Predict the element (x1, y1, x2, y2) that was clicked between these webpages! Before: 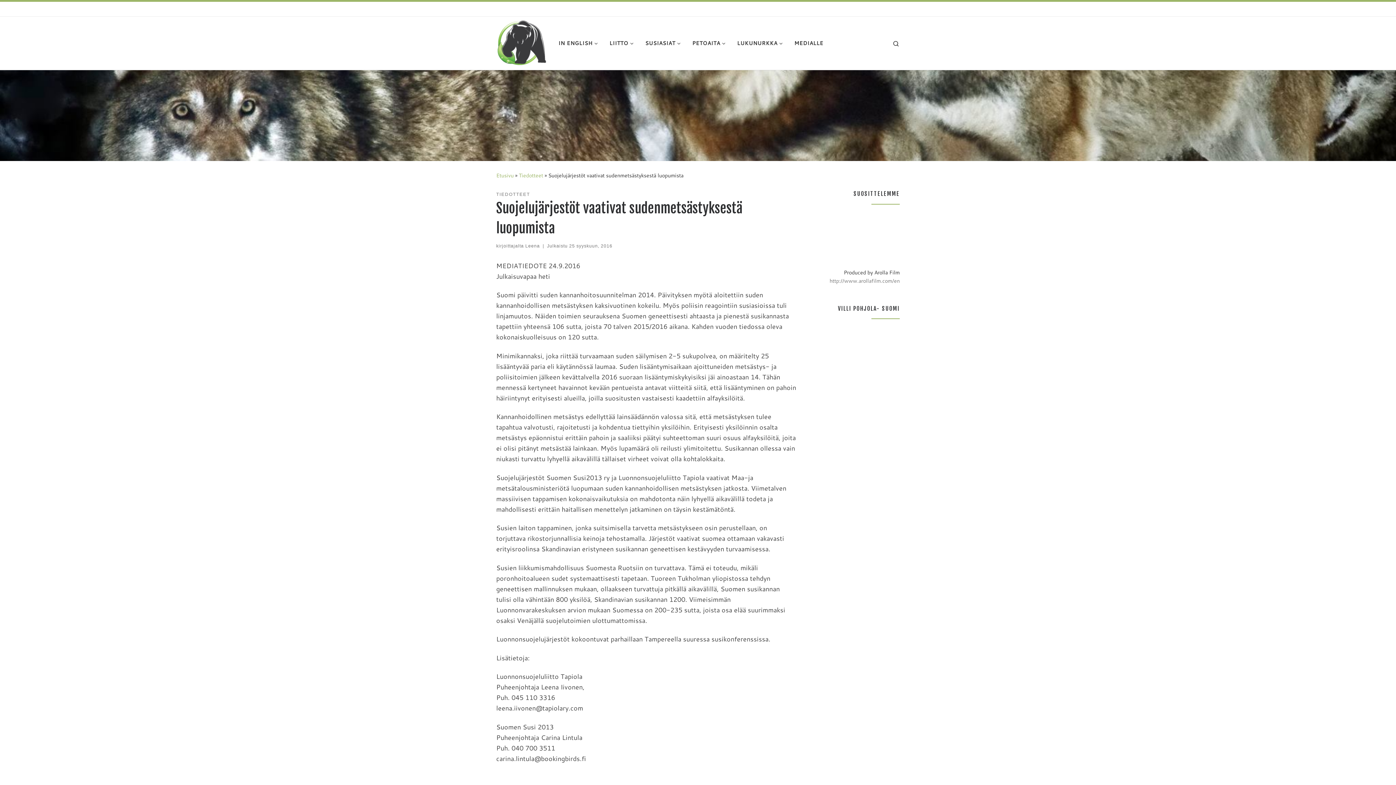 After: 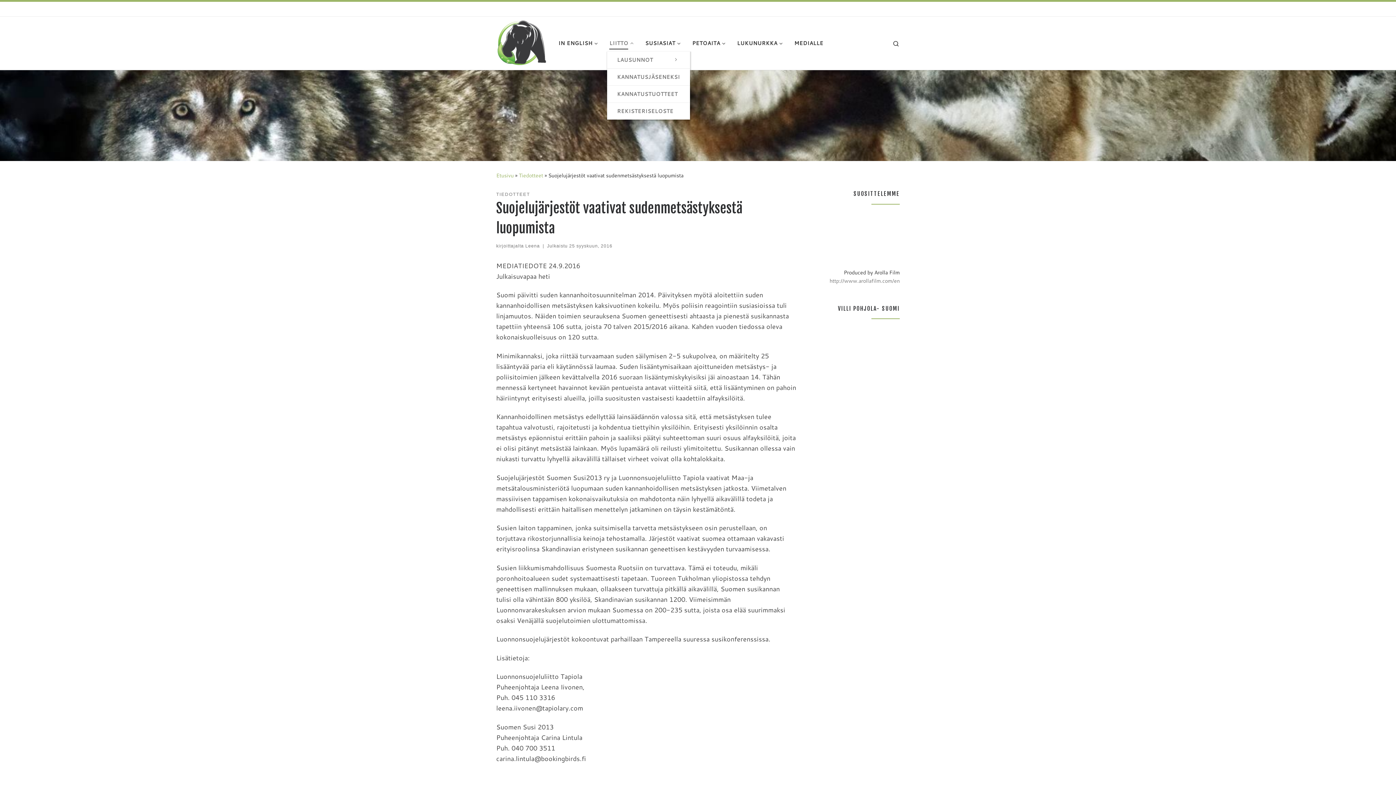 Action: bbox: (607, 34, 638, 51) label: LIITTO